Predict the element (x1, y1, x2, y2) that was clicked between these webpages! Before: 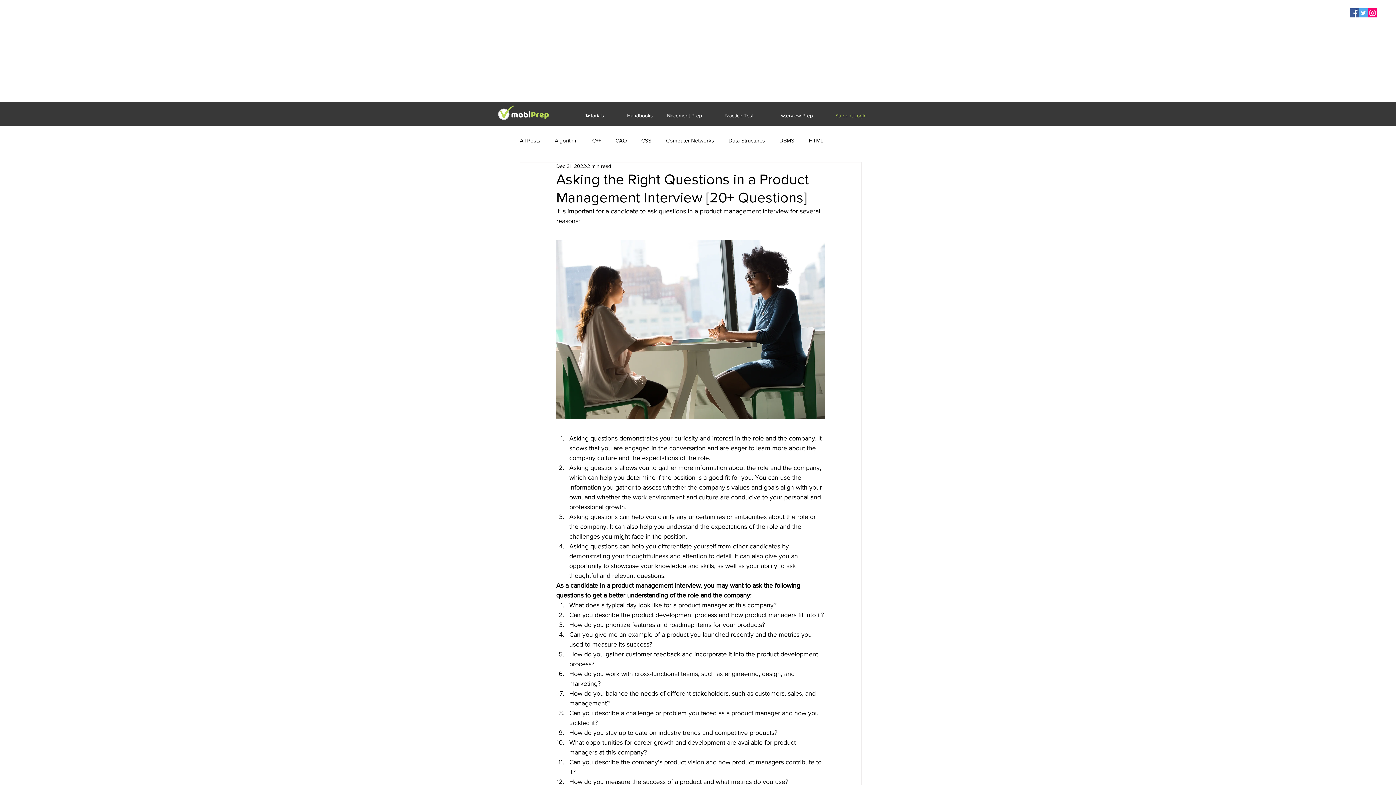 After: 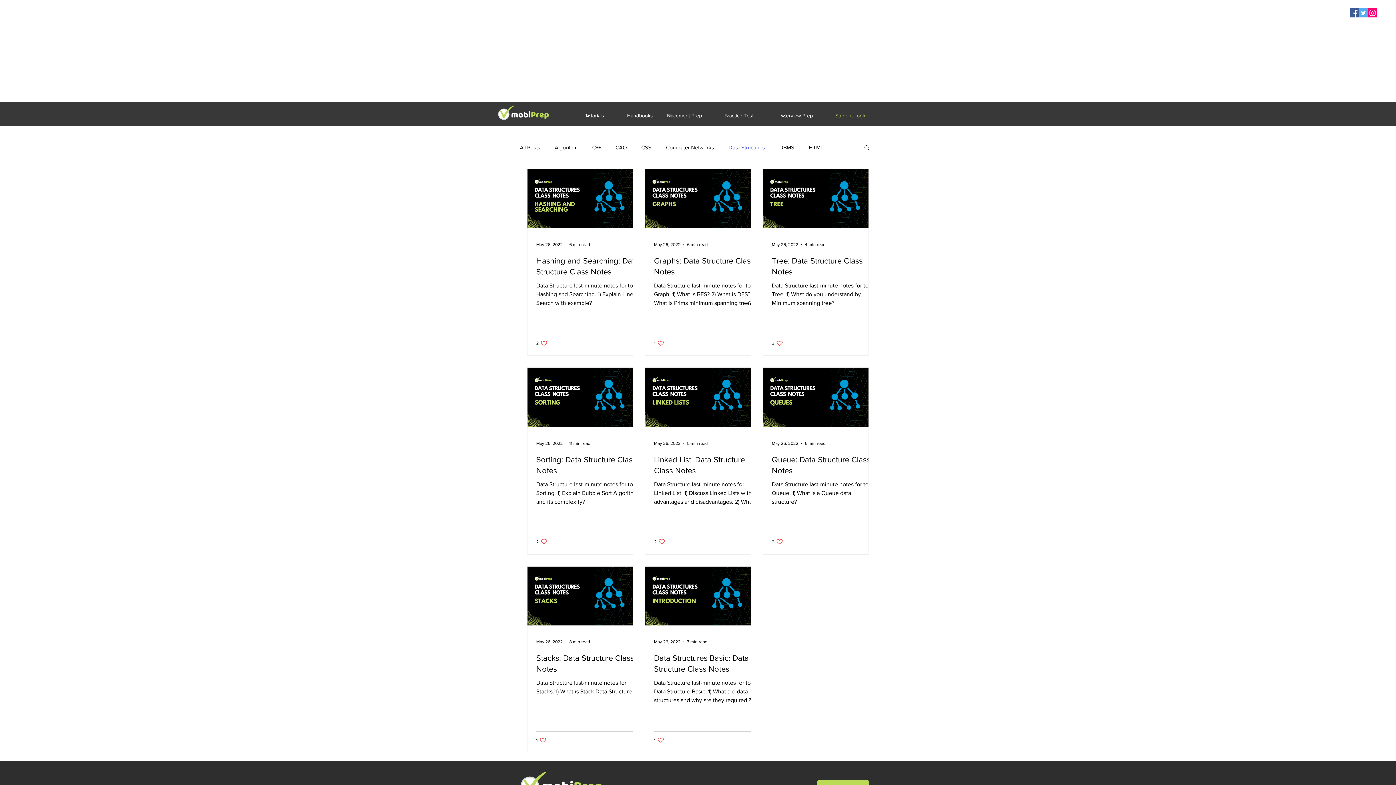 Action: bbox: (728, 136, 765, 144) label: Data Structures